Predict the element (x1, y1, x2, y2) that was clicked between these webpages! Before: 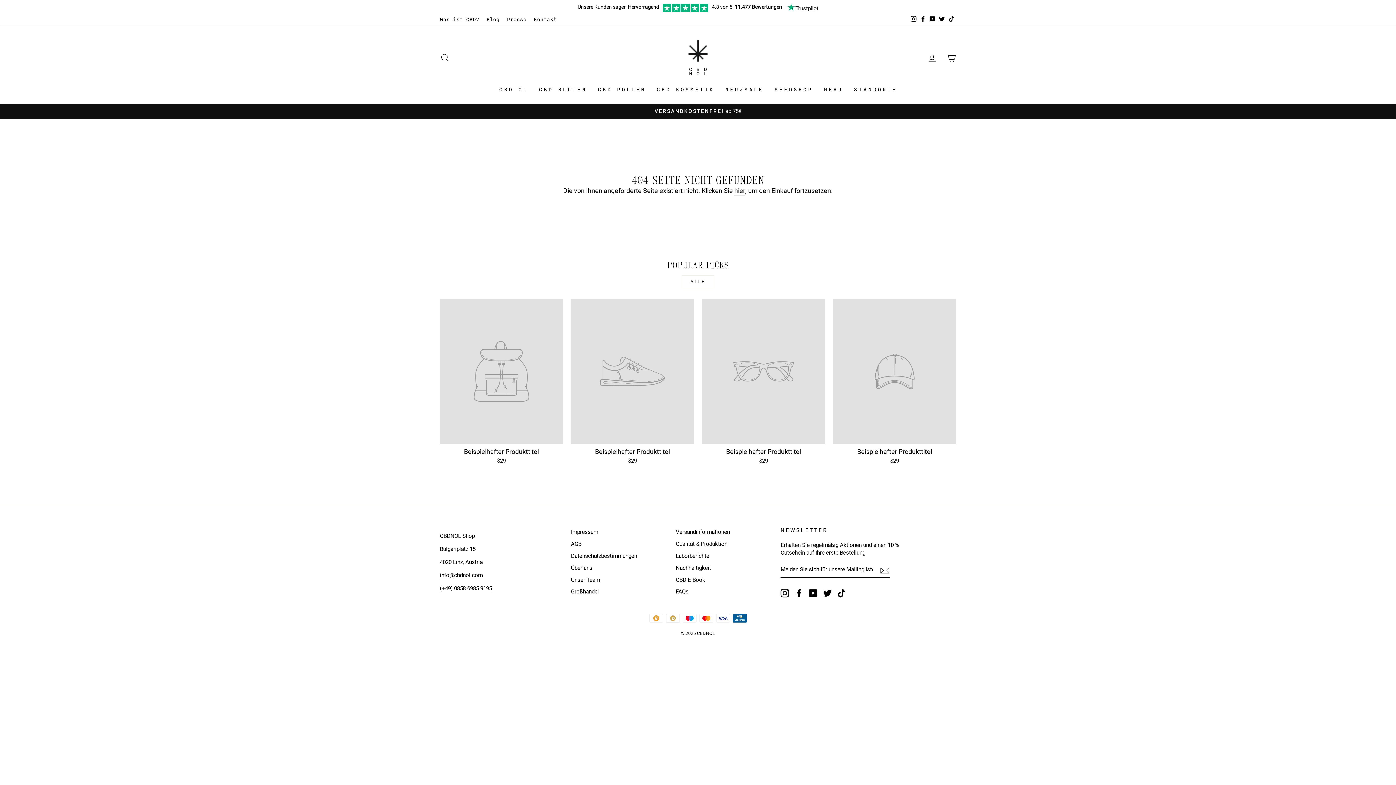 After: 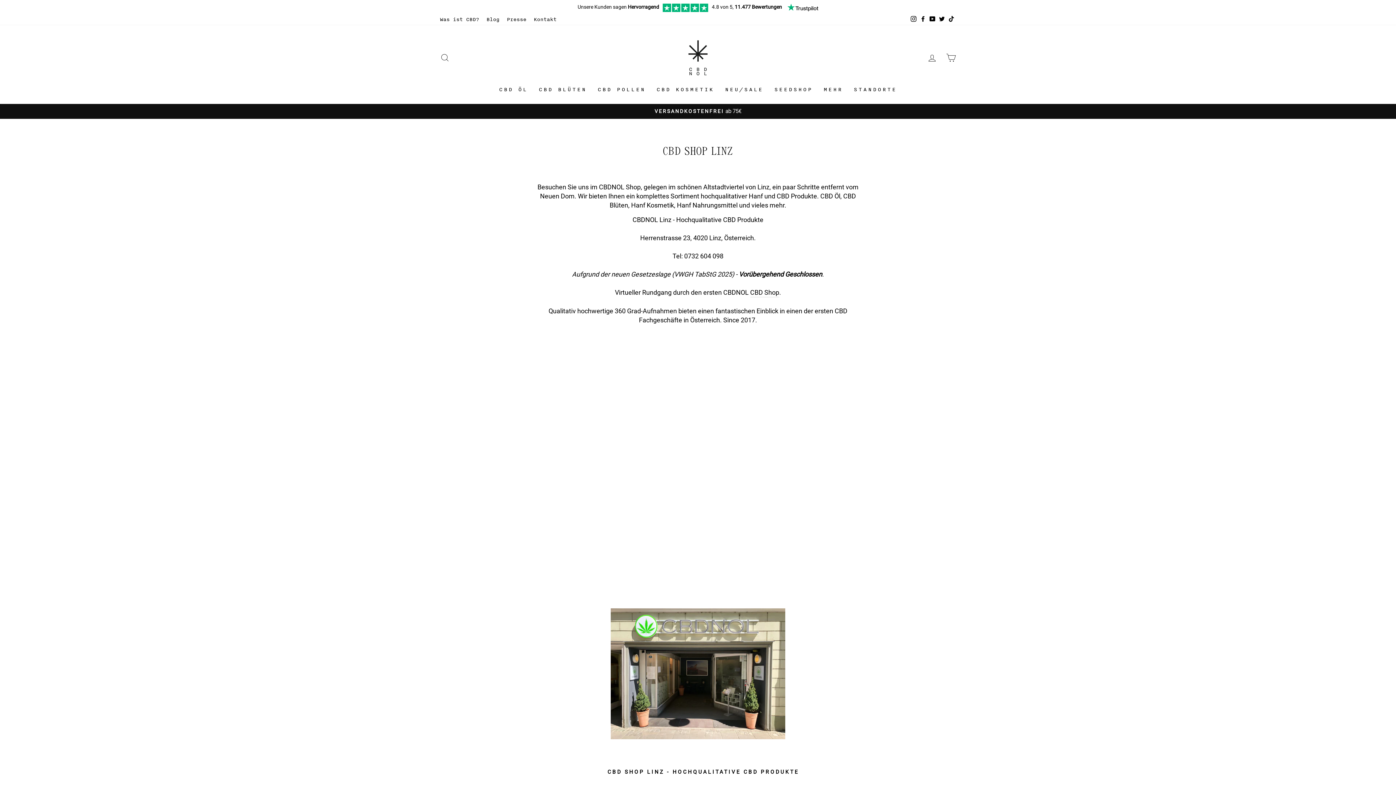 Action: label: STANDORTE bbox: (848, 83, 902, 96)